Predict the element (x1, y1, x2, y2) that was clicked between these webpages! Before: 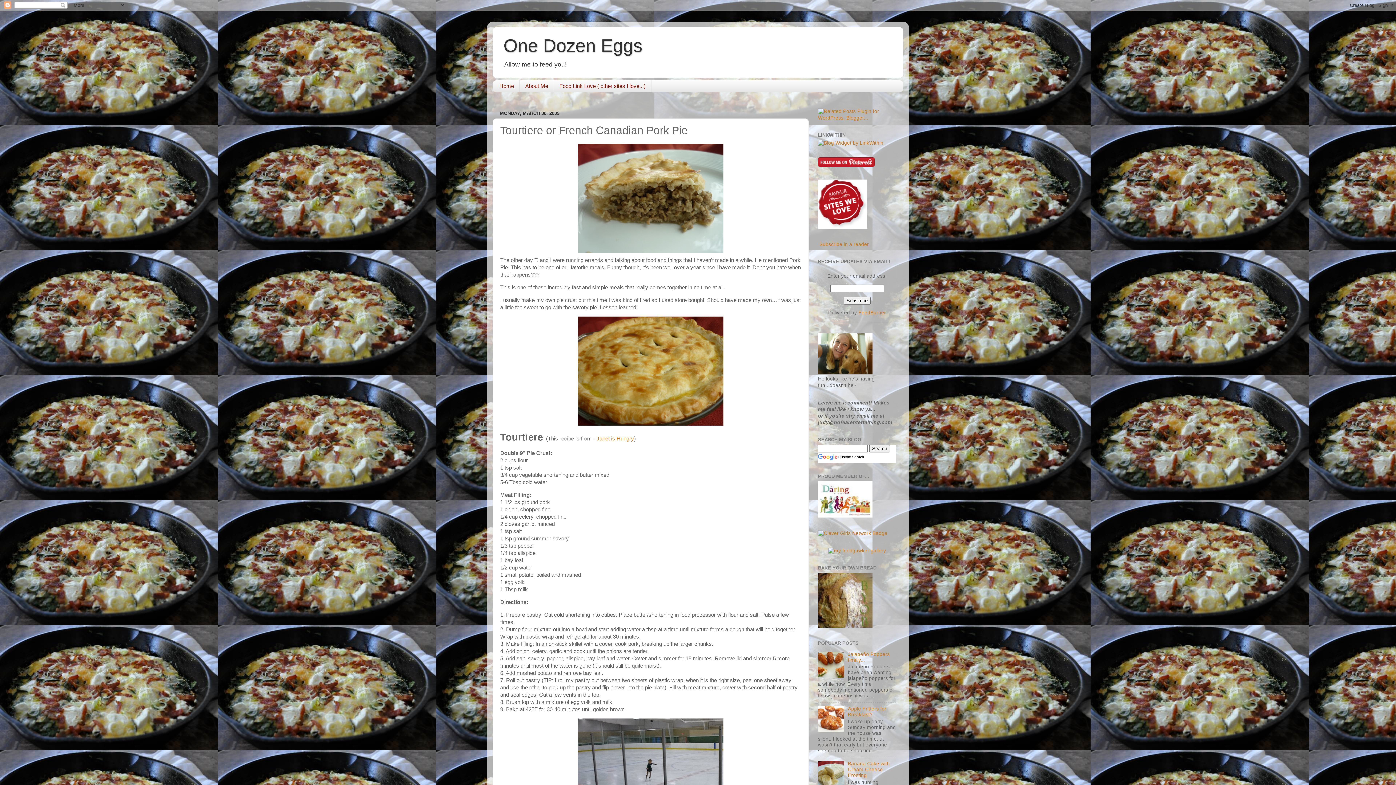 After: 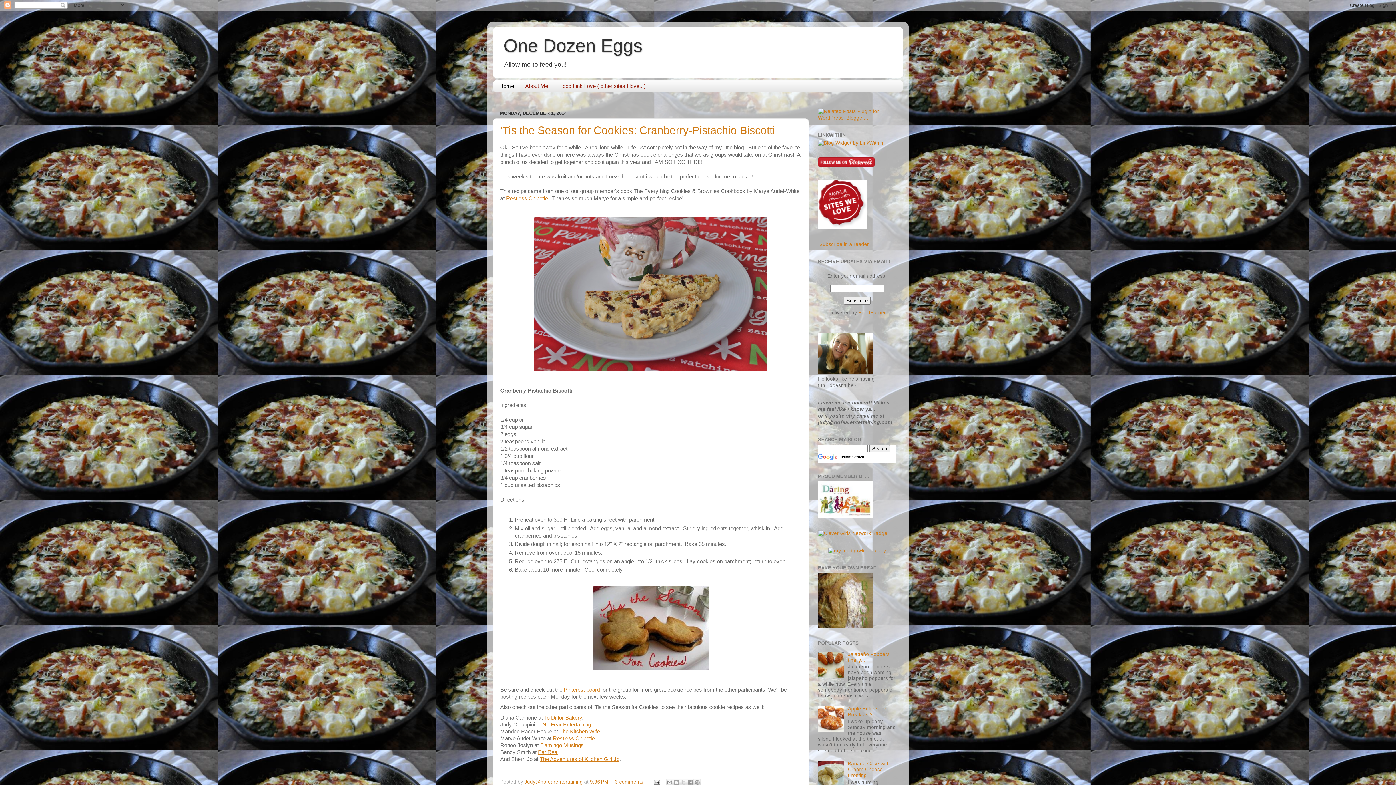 Action: bbox: (492, 80, 519, 91) label: Home